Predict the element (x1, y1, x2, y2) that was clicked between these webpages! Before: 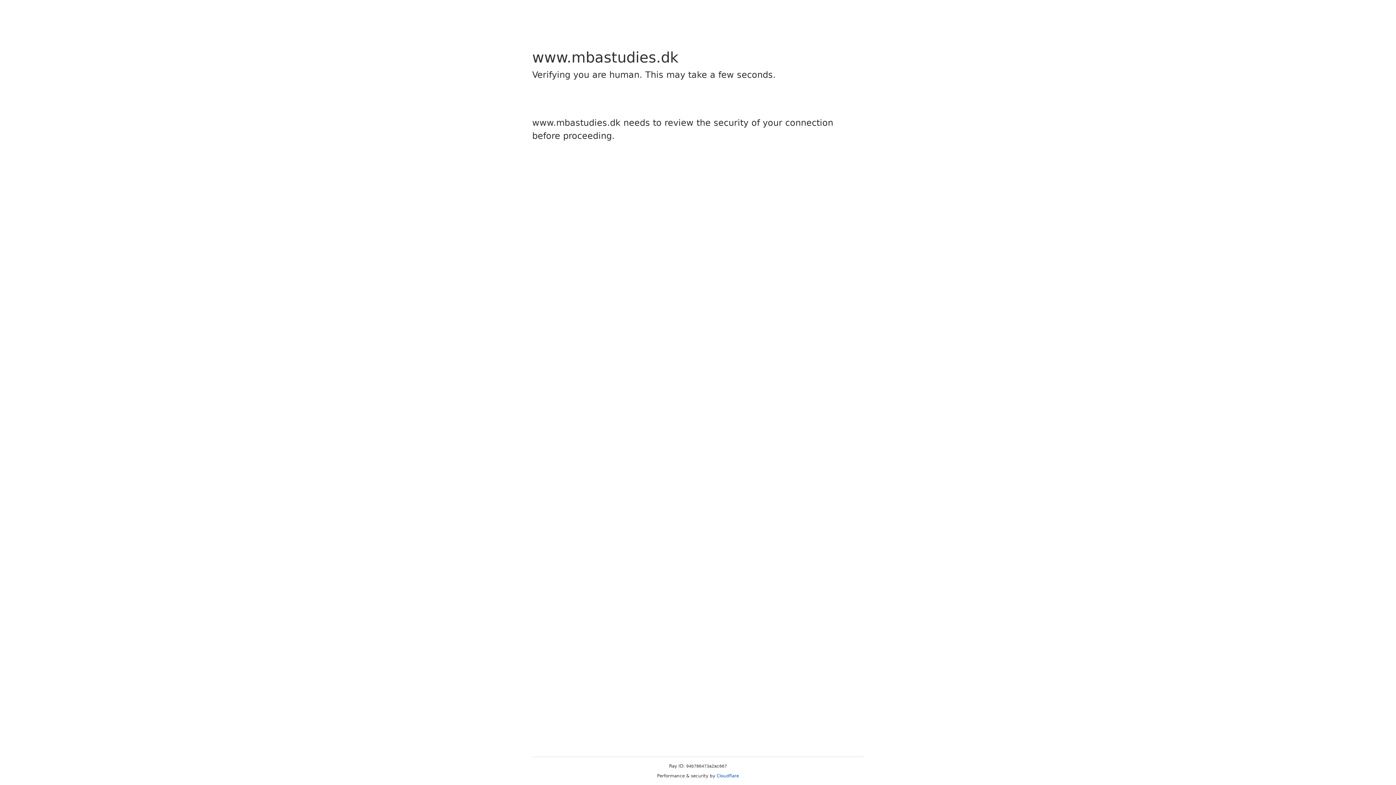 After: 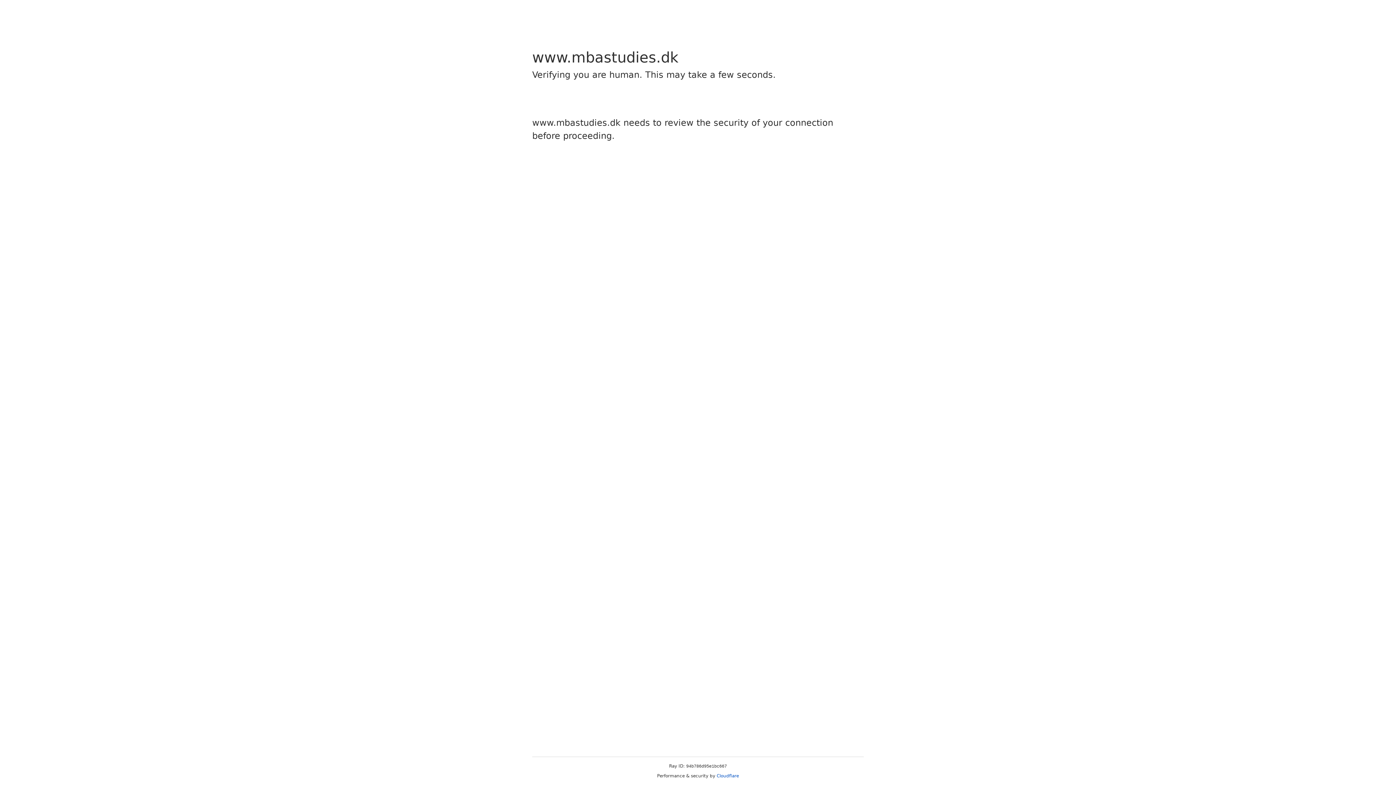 Action: label: Cloudflare bbox: (716, 773, 739, 778)